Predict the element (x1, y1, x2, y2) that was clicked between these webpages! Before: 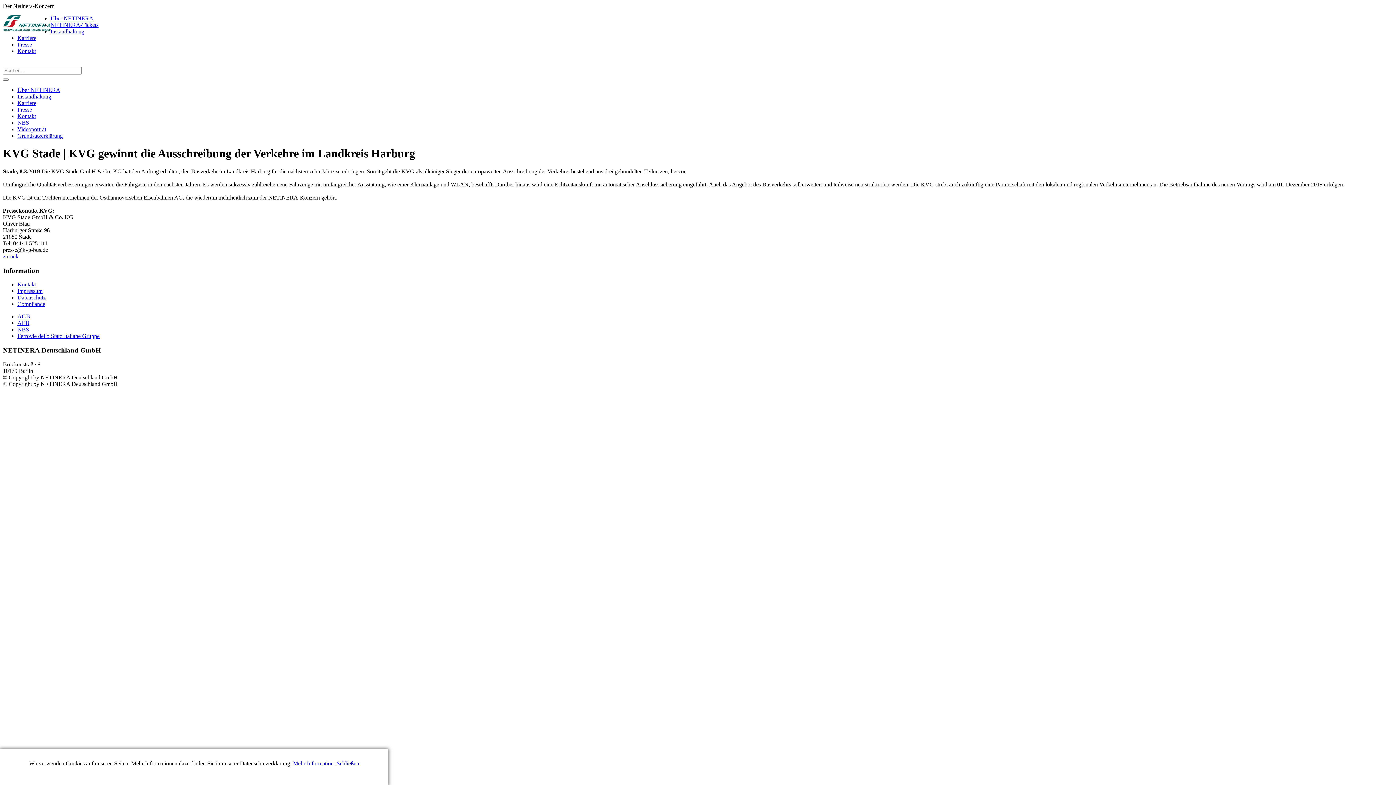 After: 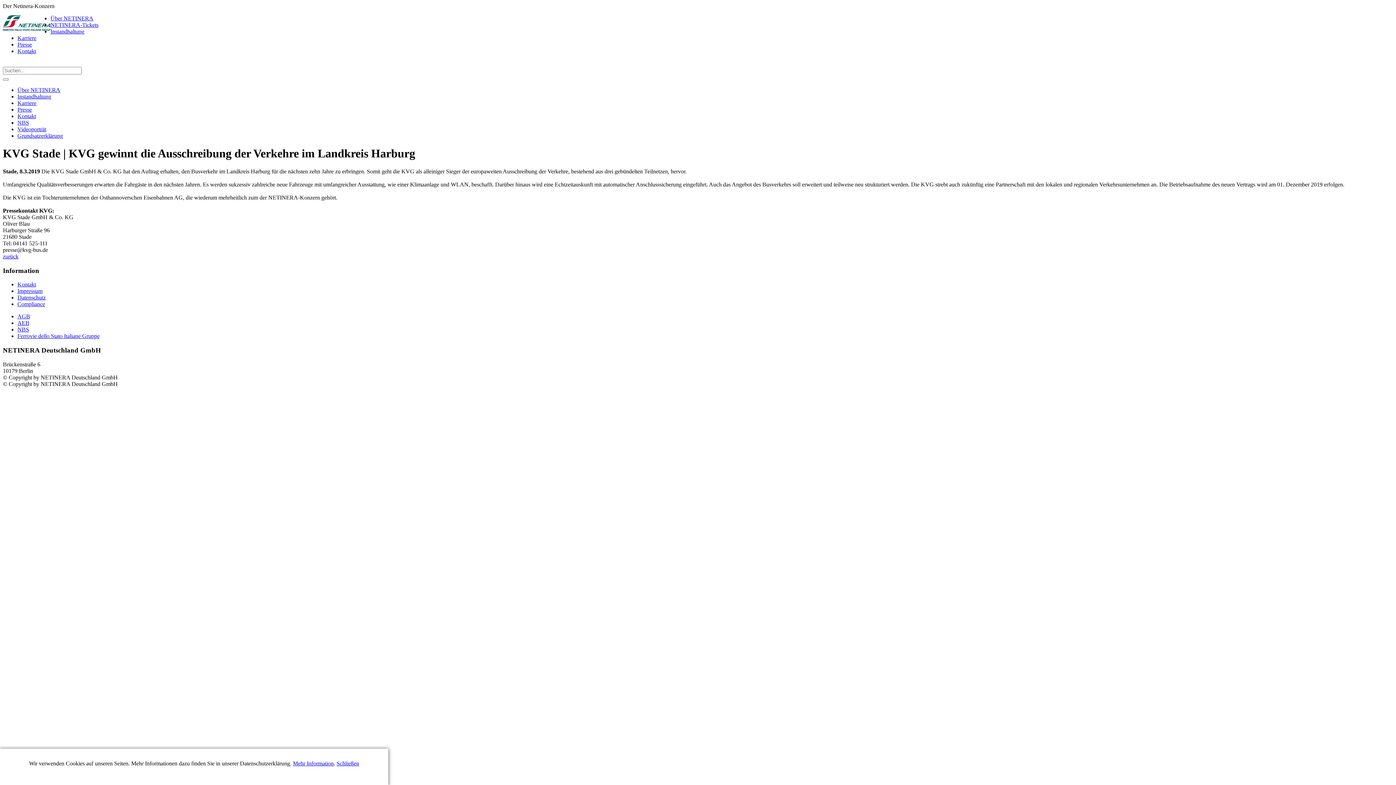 Action: label: Schließen bbox: (336, 760, 359, 766)